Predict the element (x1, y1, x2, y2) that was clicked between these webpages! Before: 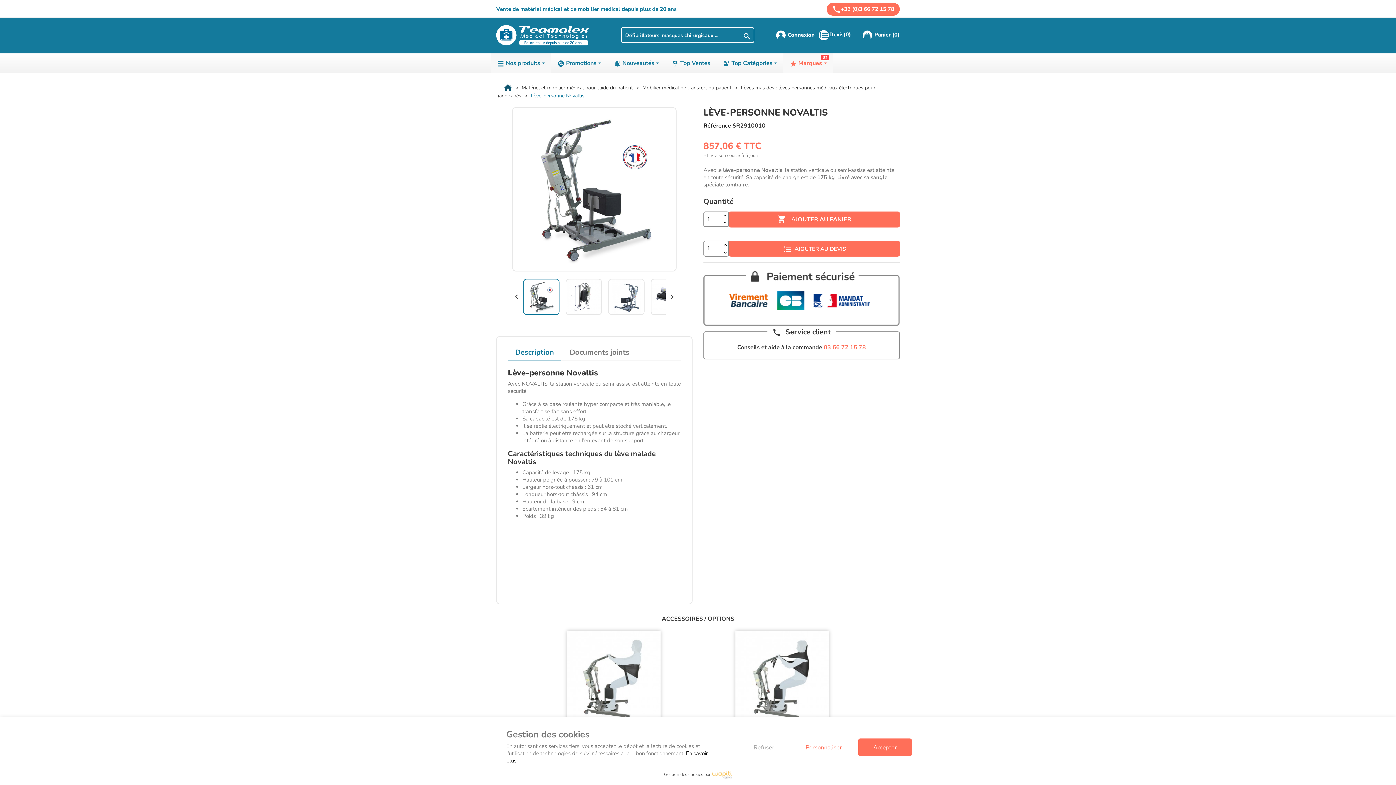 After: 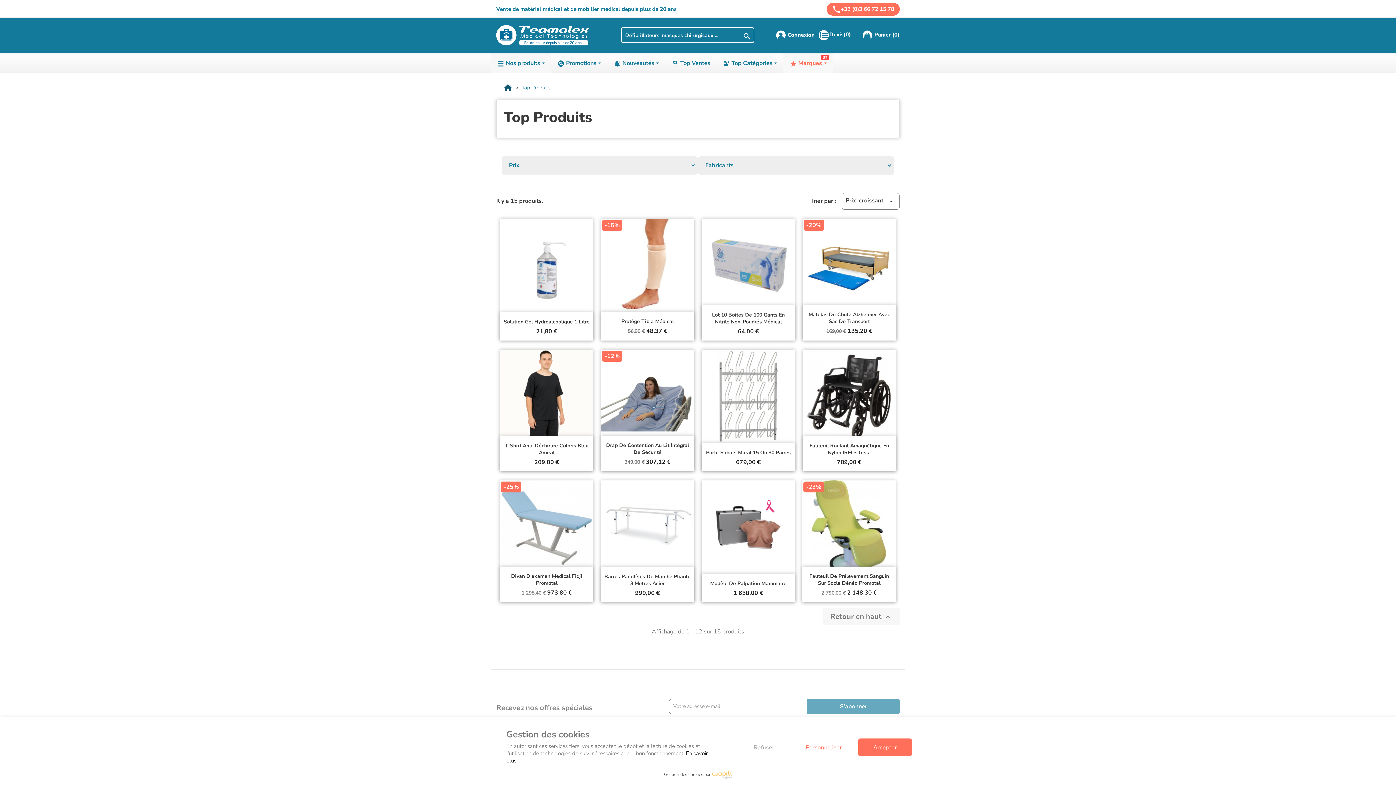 Action: label:  Top Ventes bbox: (665, 53, 716, 73)